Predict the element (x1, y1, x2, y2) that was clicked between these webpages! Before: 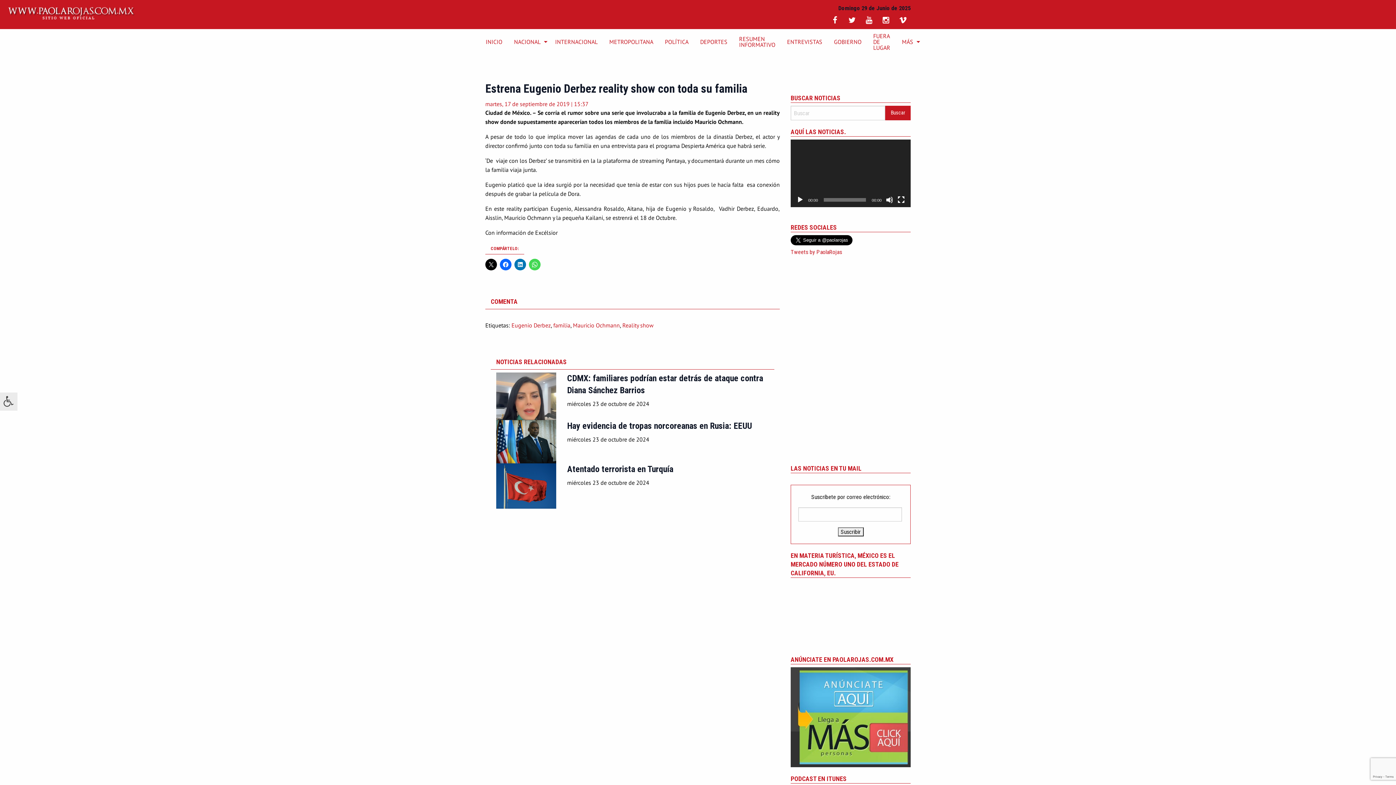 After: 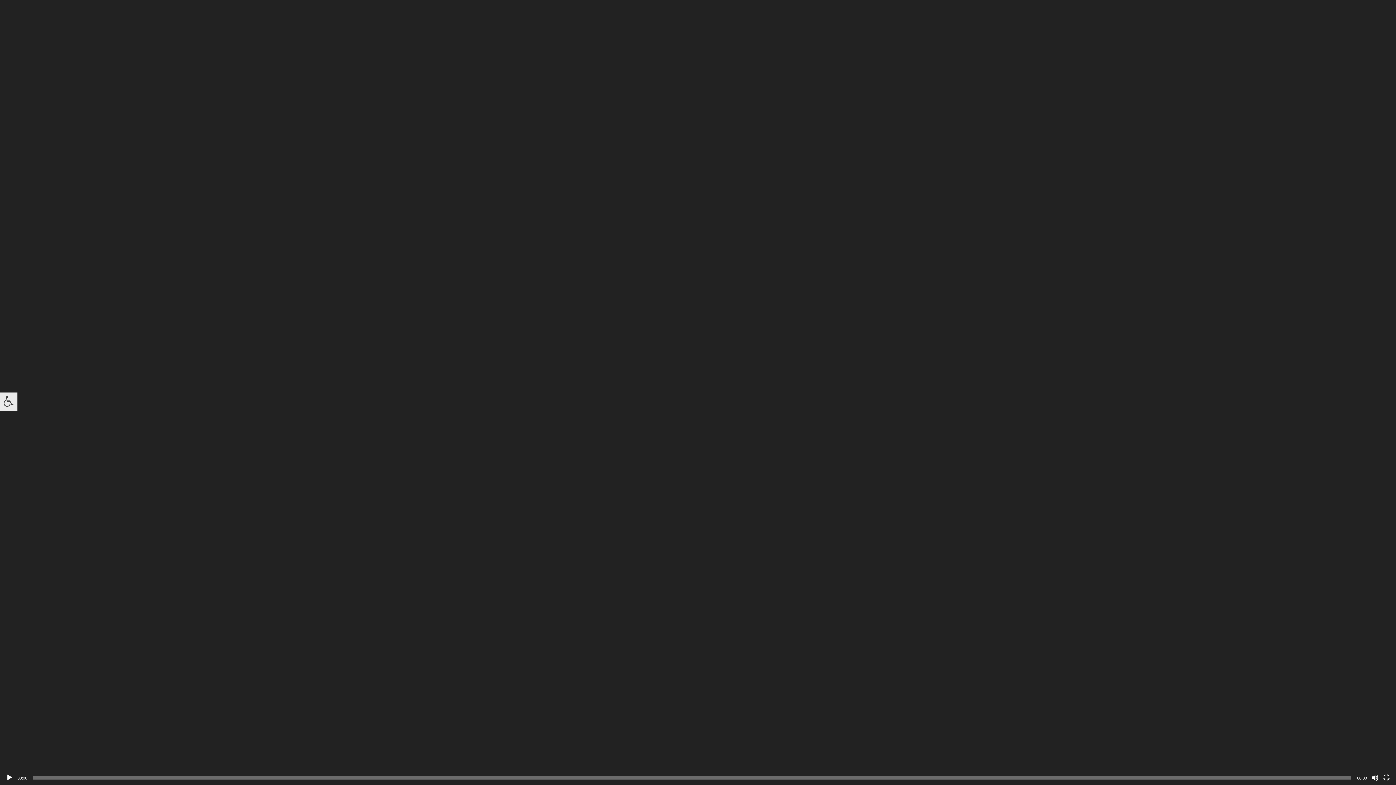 Action: label: Pantalla completa bbox: (897, 196, 905, 203)